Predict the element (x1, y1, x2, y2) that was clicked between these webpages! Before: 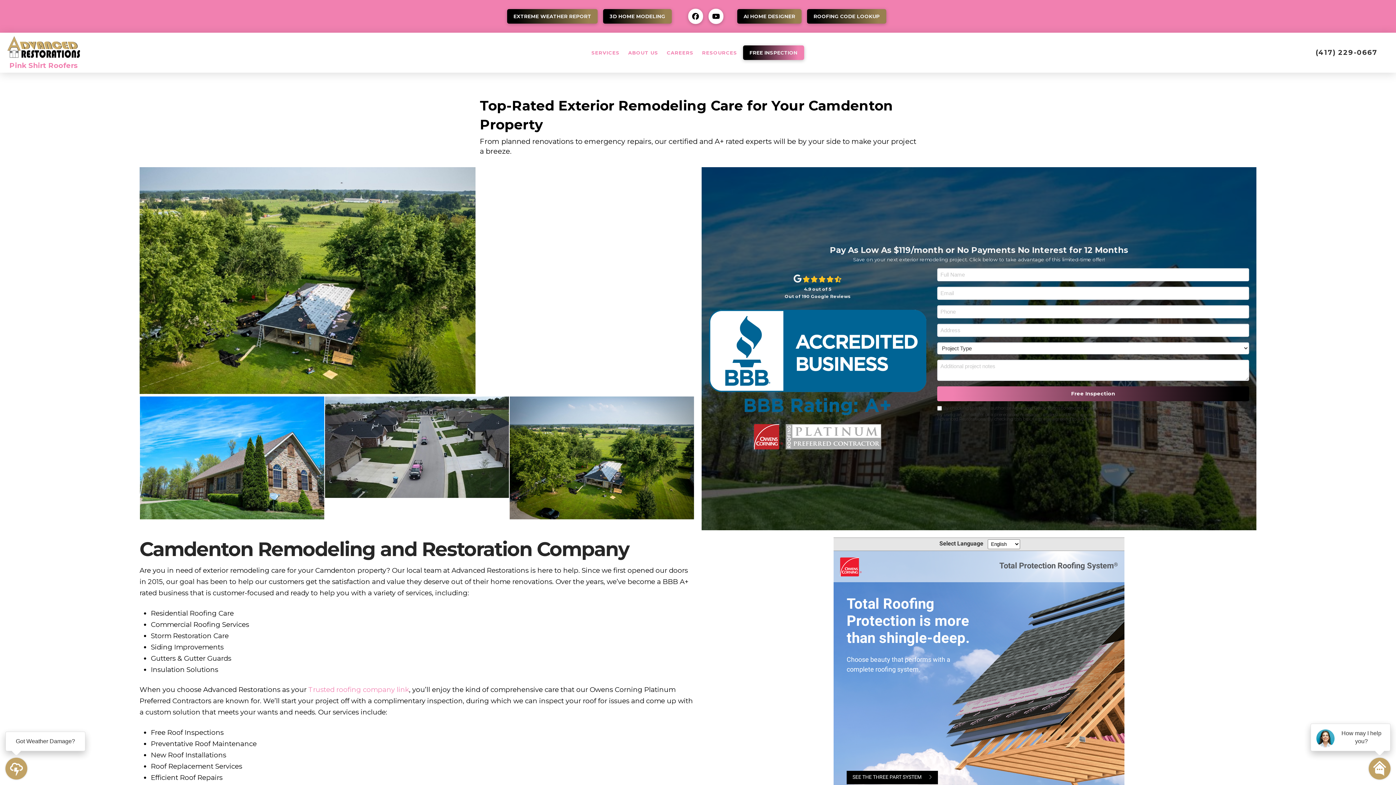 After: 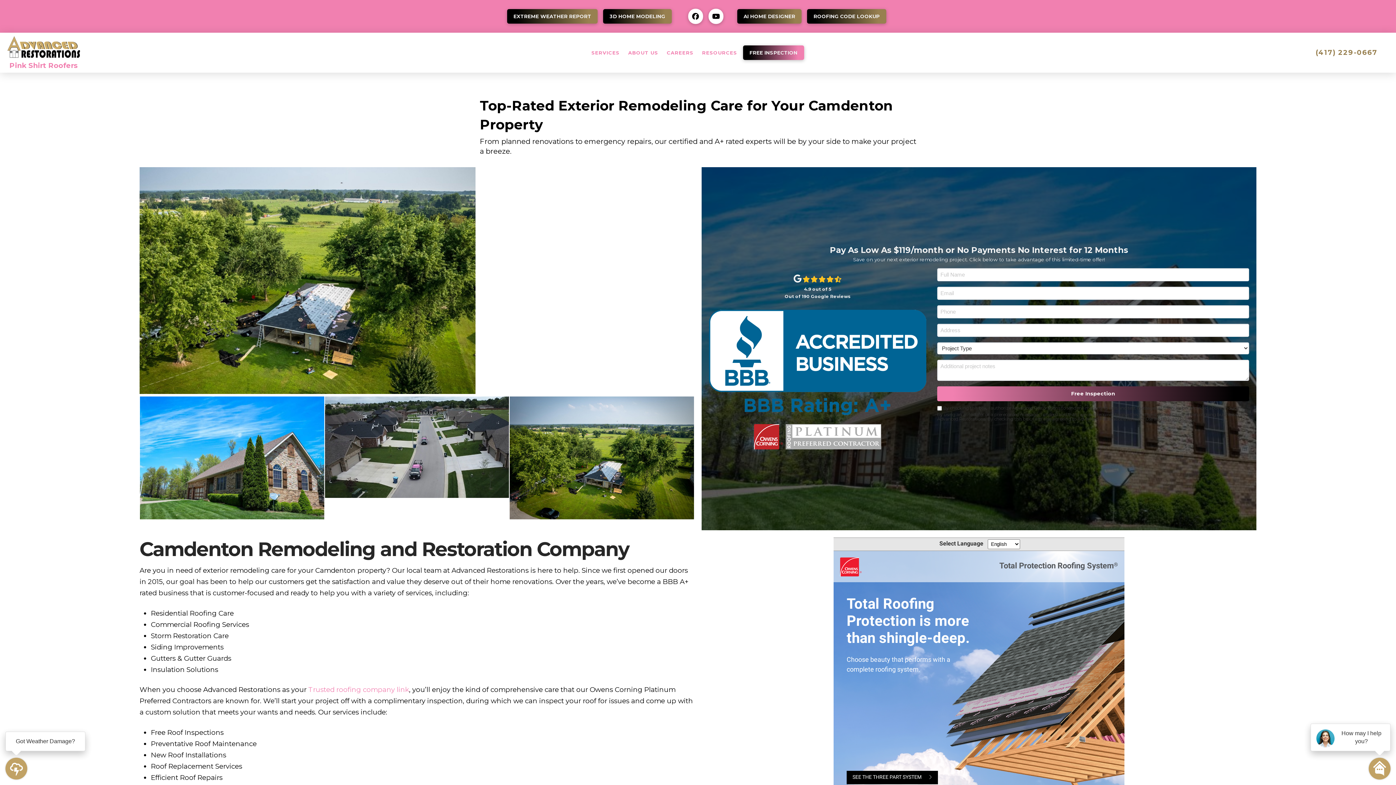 Action: label: (417) 229-0667 bbox: (1309, 44, 1383, 60)